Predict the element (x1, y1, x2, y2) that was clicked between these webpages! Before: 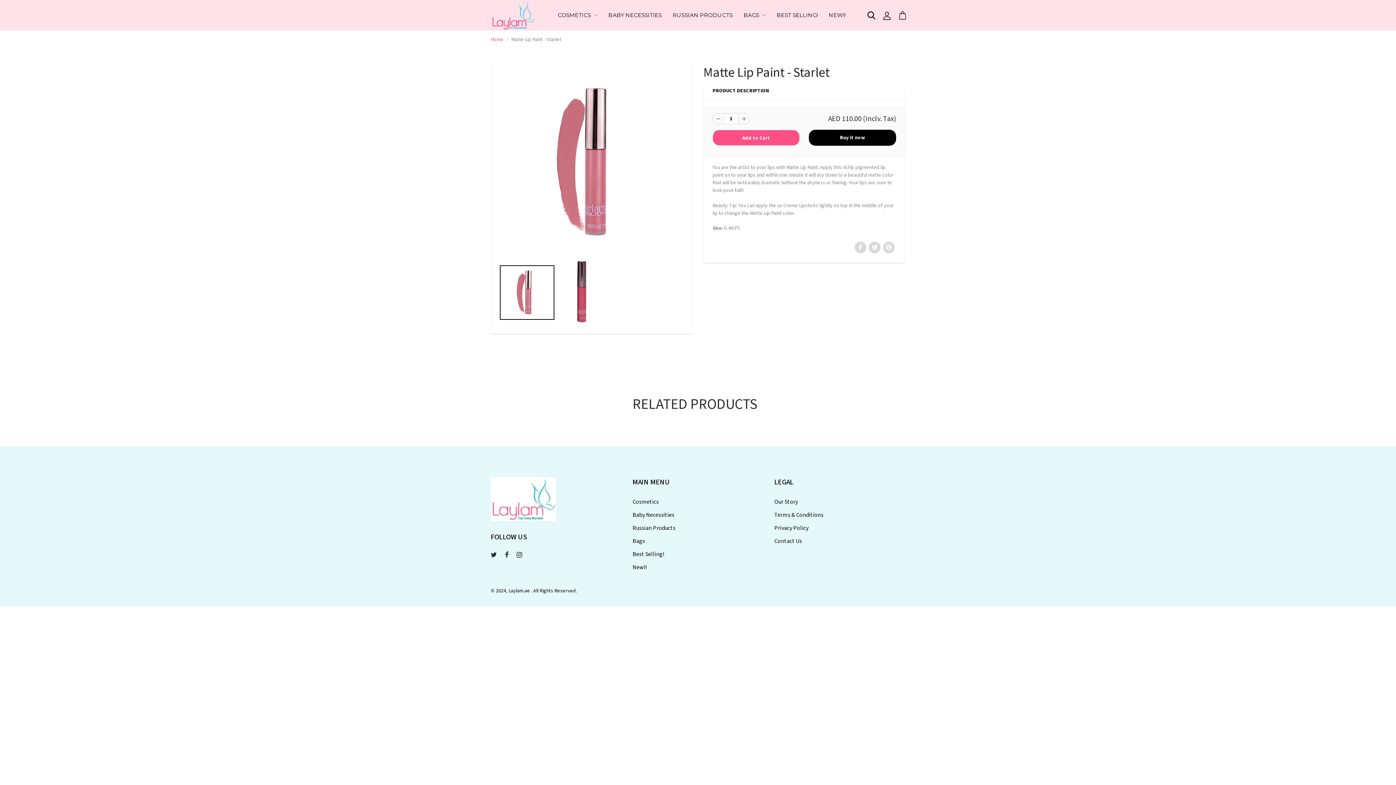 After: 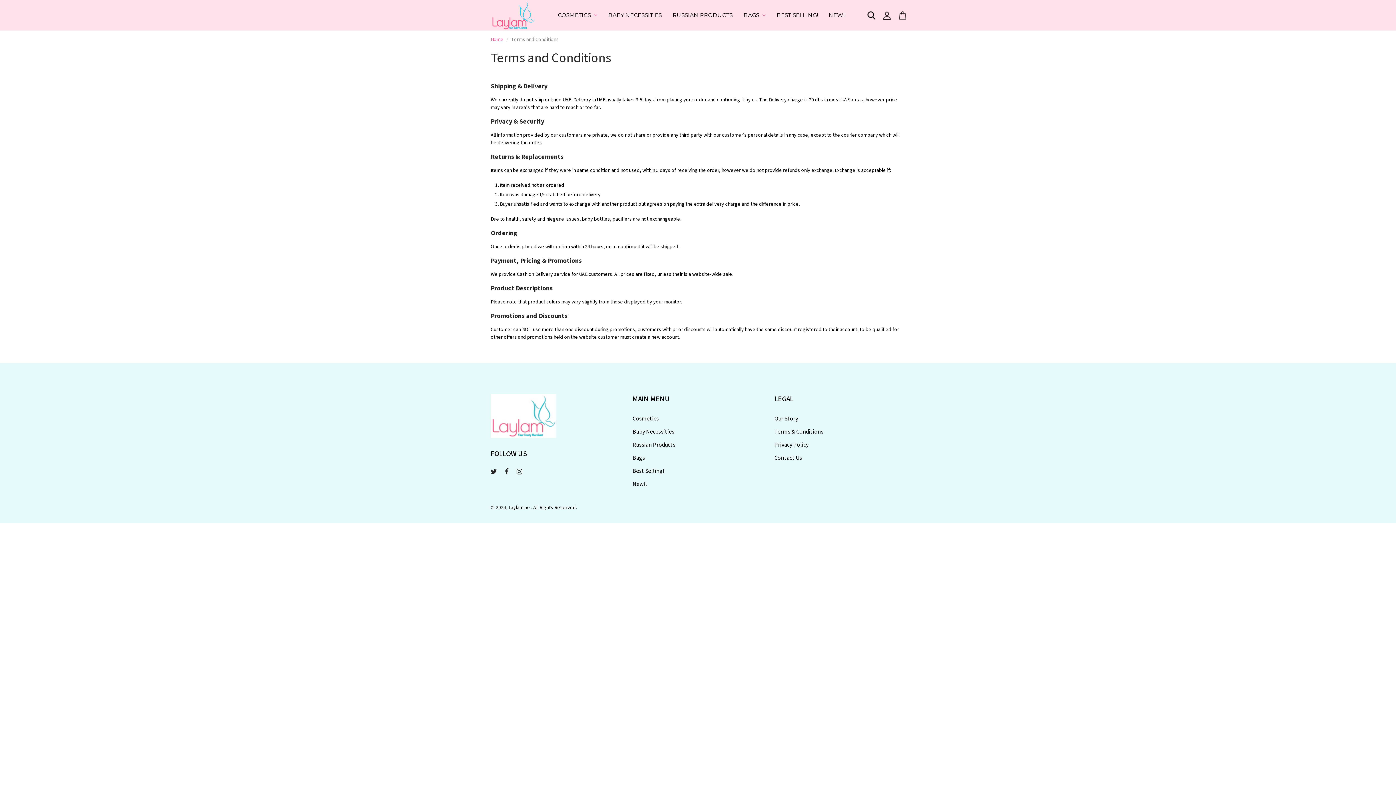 Action: bbox: (774, 508, 823, 521) label: Terms & Conditions